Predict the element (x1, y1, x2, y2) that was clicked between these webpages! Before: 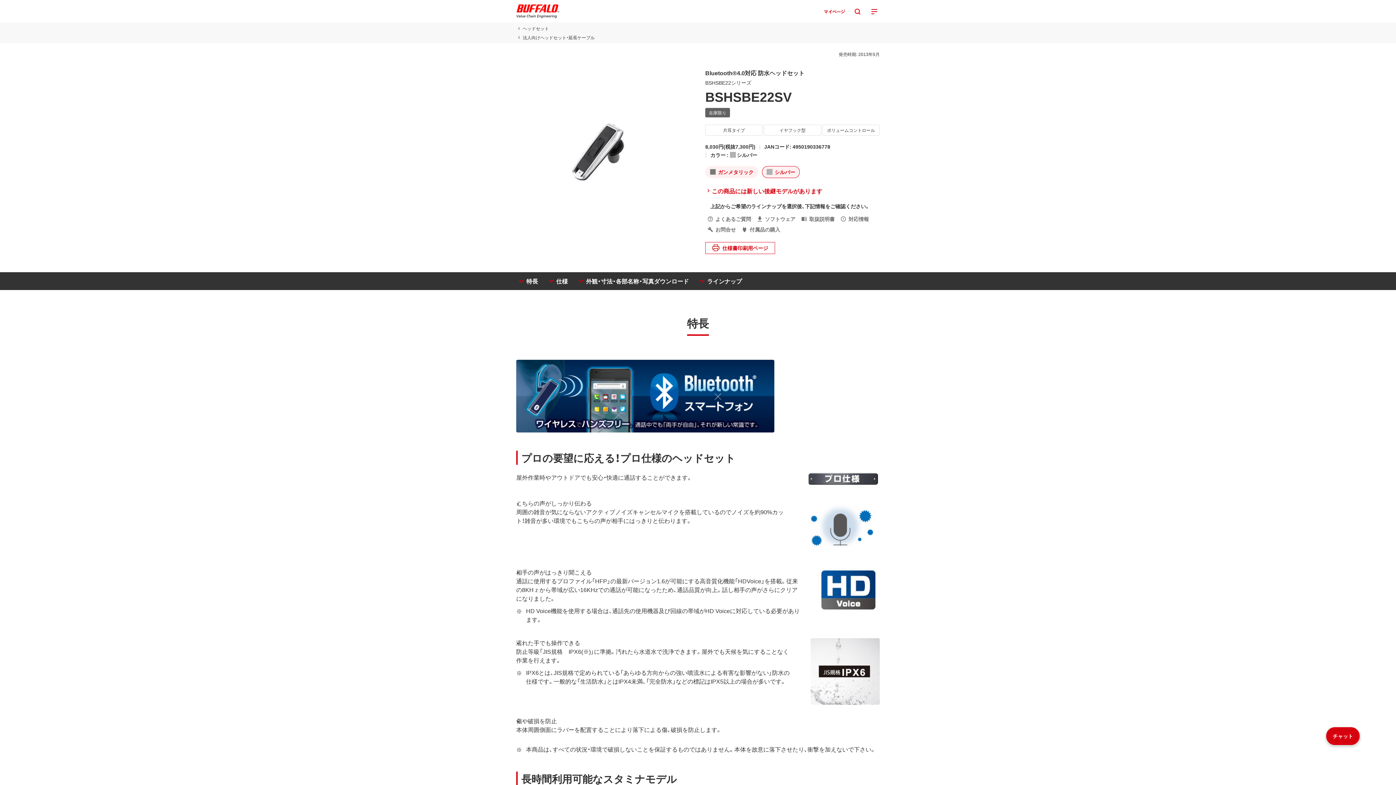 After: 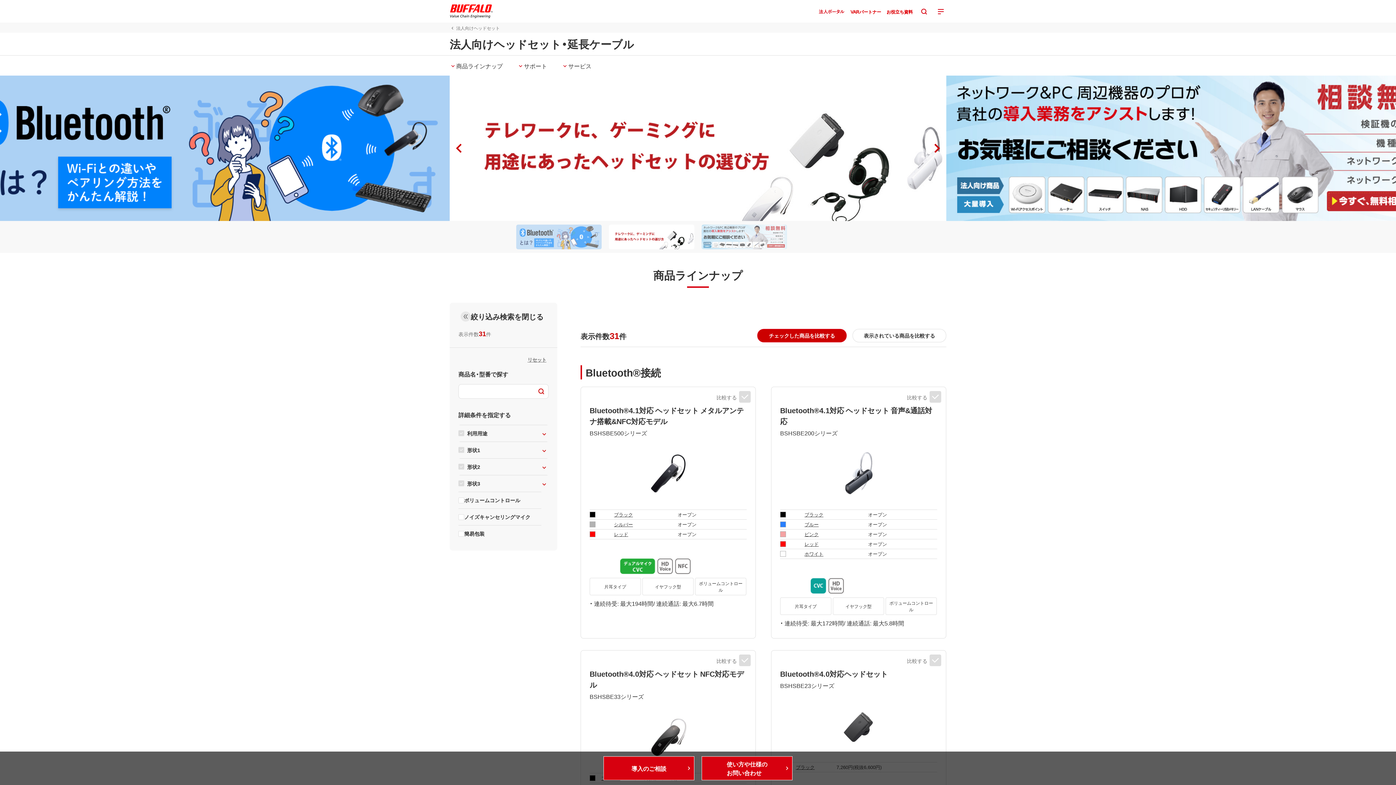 Action: bbox: (516, 34, 594, 40) label: 法人向けヘッドセット・延長ケーブル